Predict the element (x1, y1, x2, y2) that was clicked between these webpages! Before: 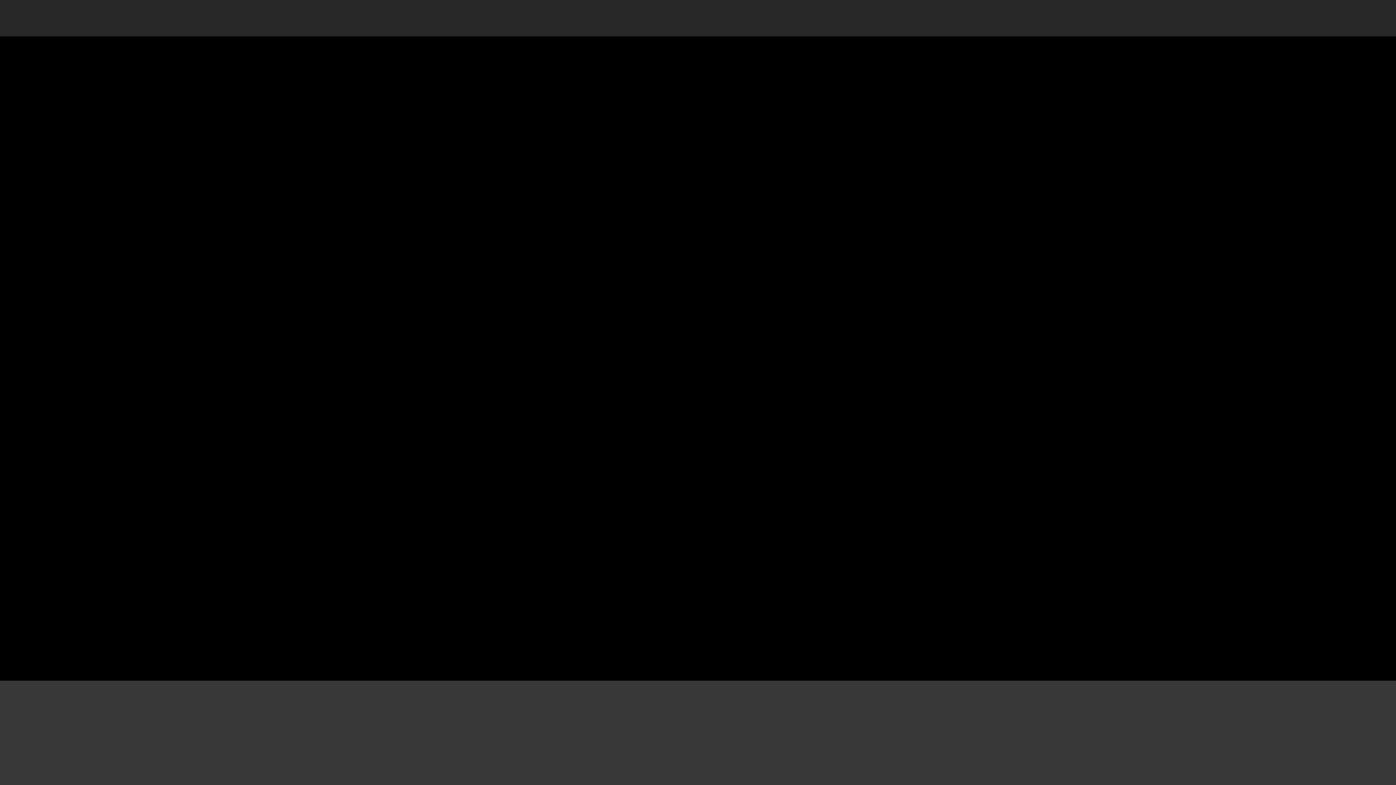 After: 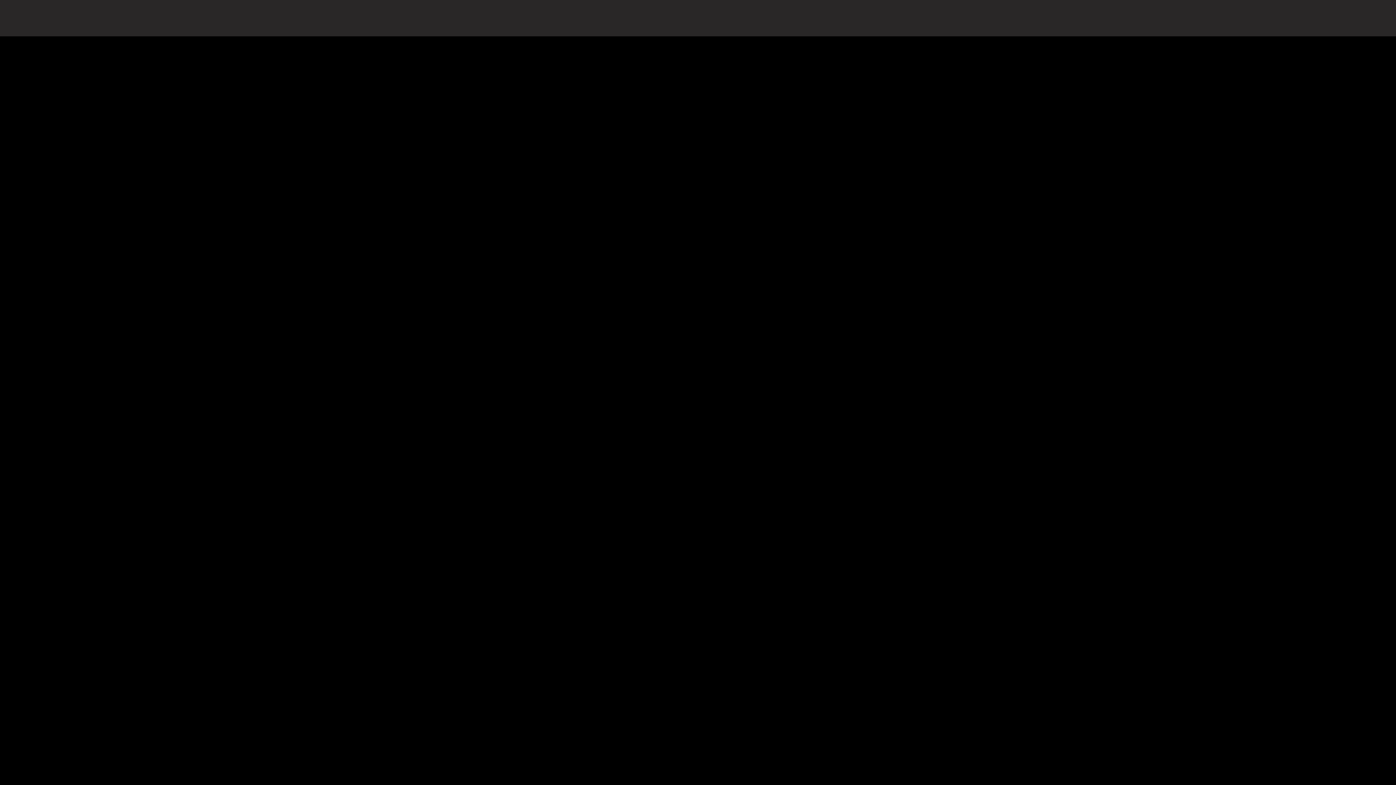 Action: label: Photo Booth bbox: (669, 67, 710, 77)